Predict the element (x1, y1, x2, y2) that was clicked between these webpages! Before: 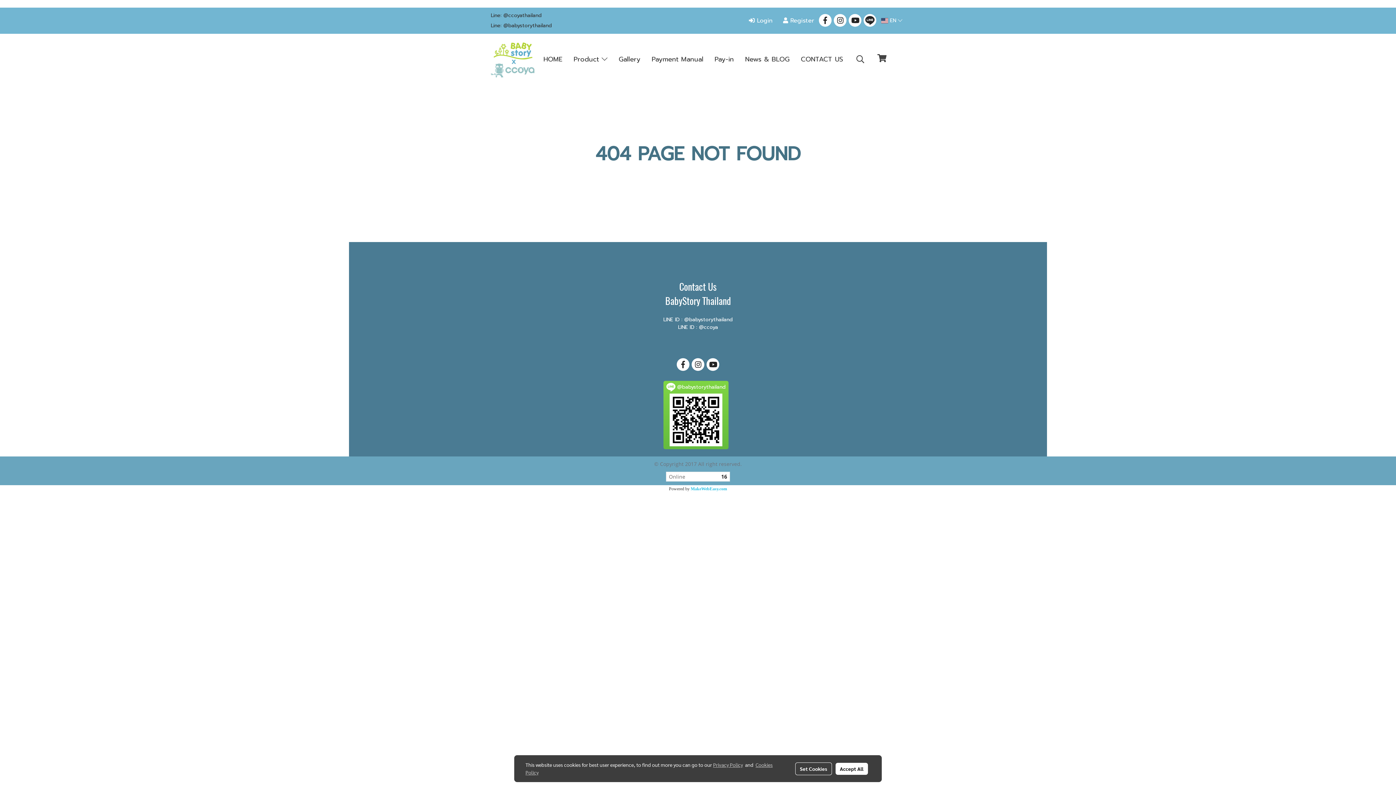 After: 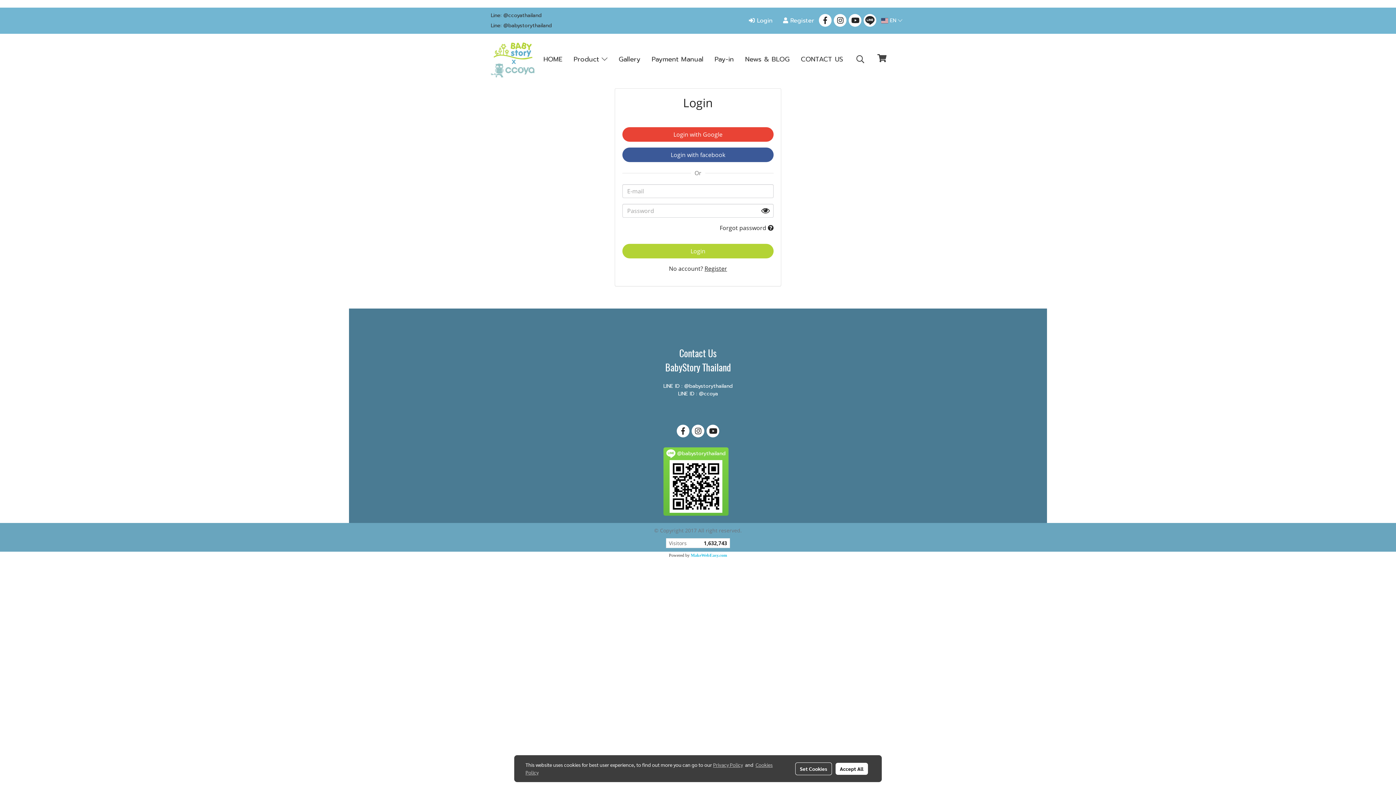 Action: bbox: (746, 13, 775, 28) label:  Login